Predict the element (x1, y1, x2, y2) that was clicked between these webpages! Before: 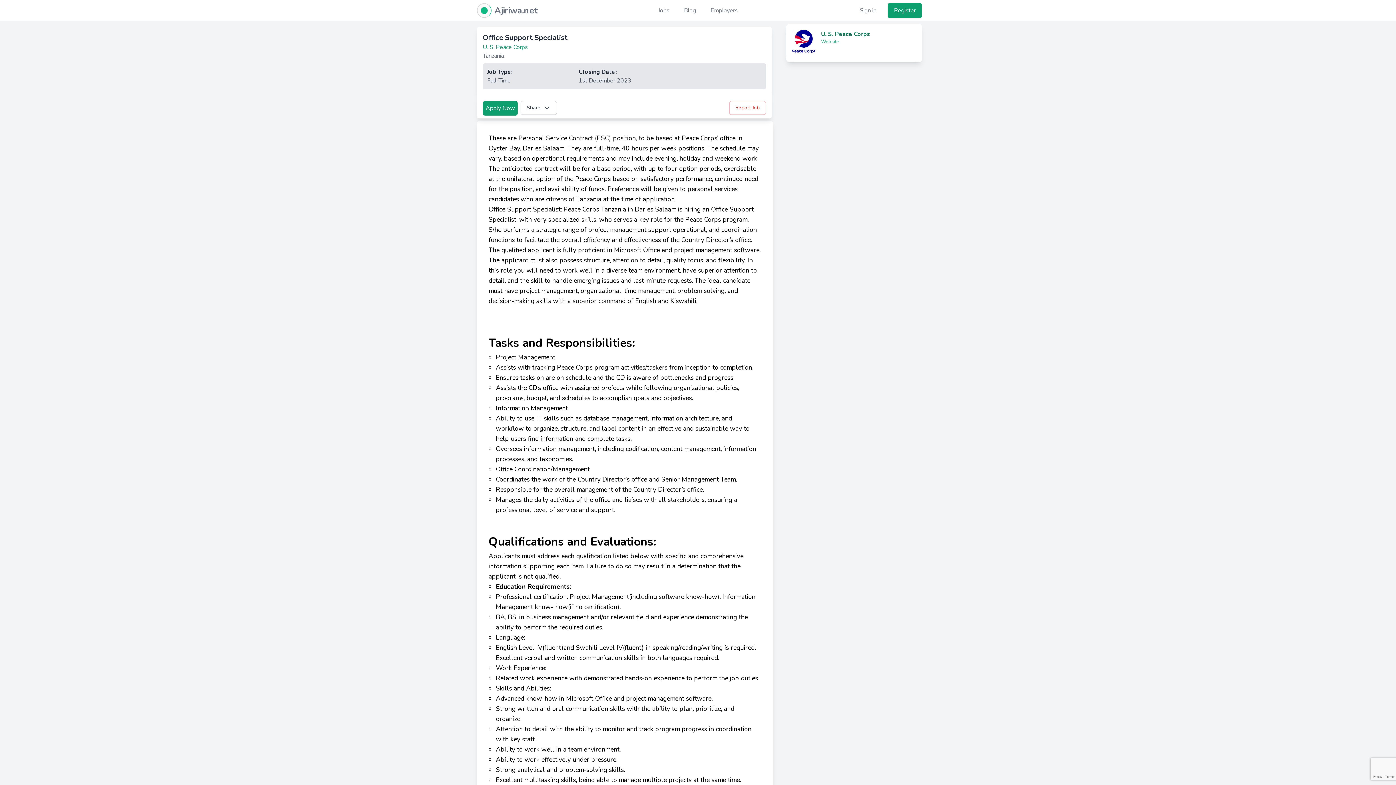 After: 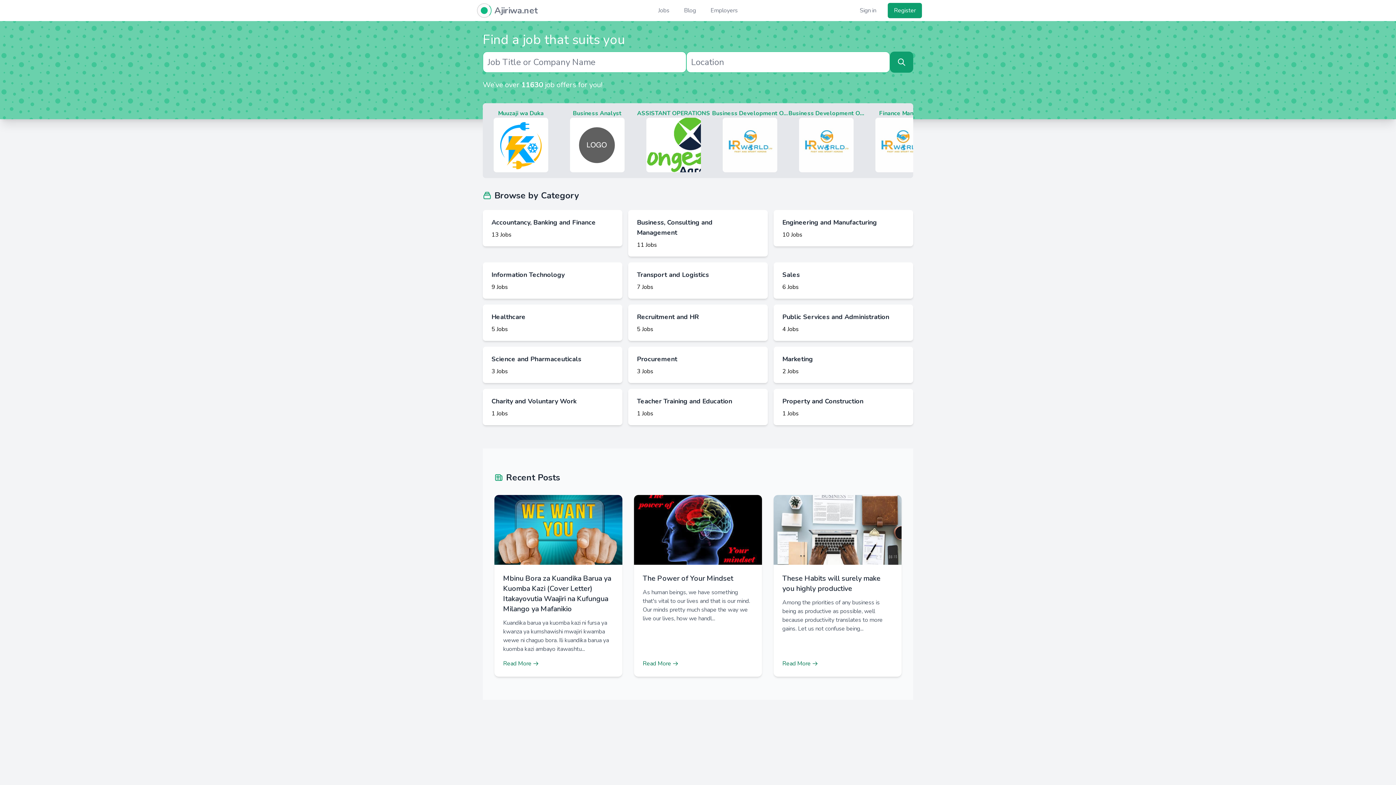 Action: label: Ajiriwa Network Logo
Ajiriwa.net bbox: (474, 3, 537, 17)